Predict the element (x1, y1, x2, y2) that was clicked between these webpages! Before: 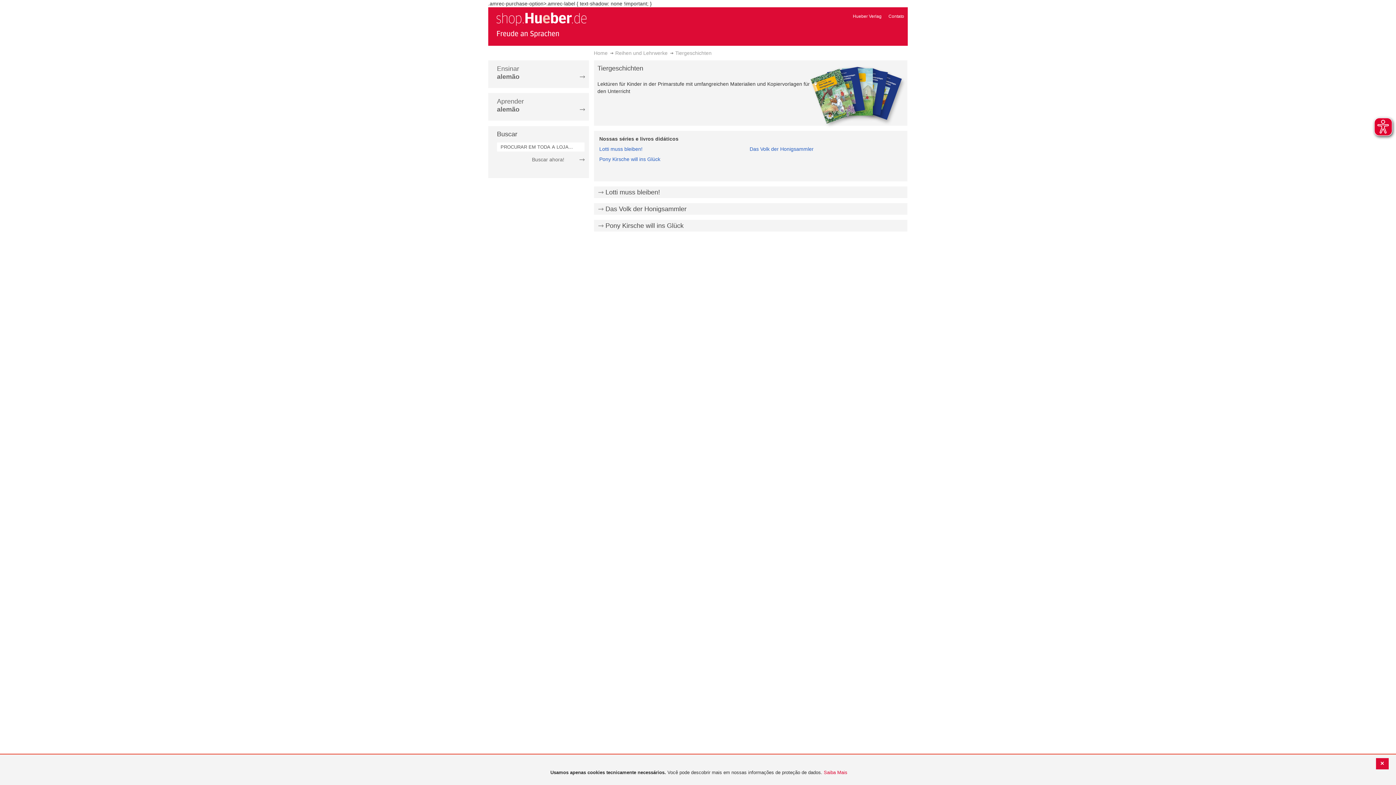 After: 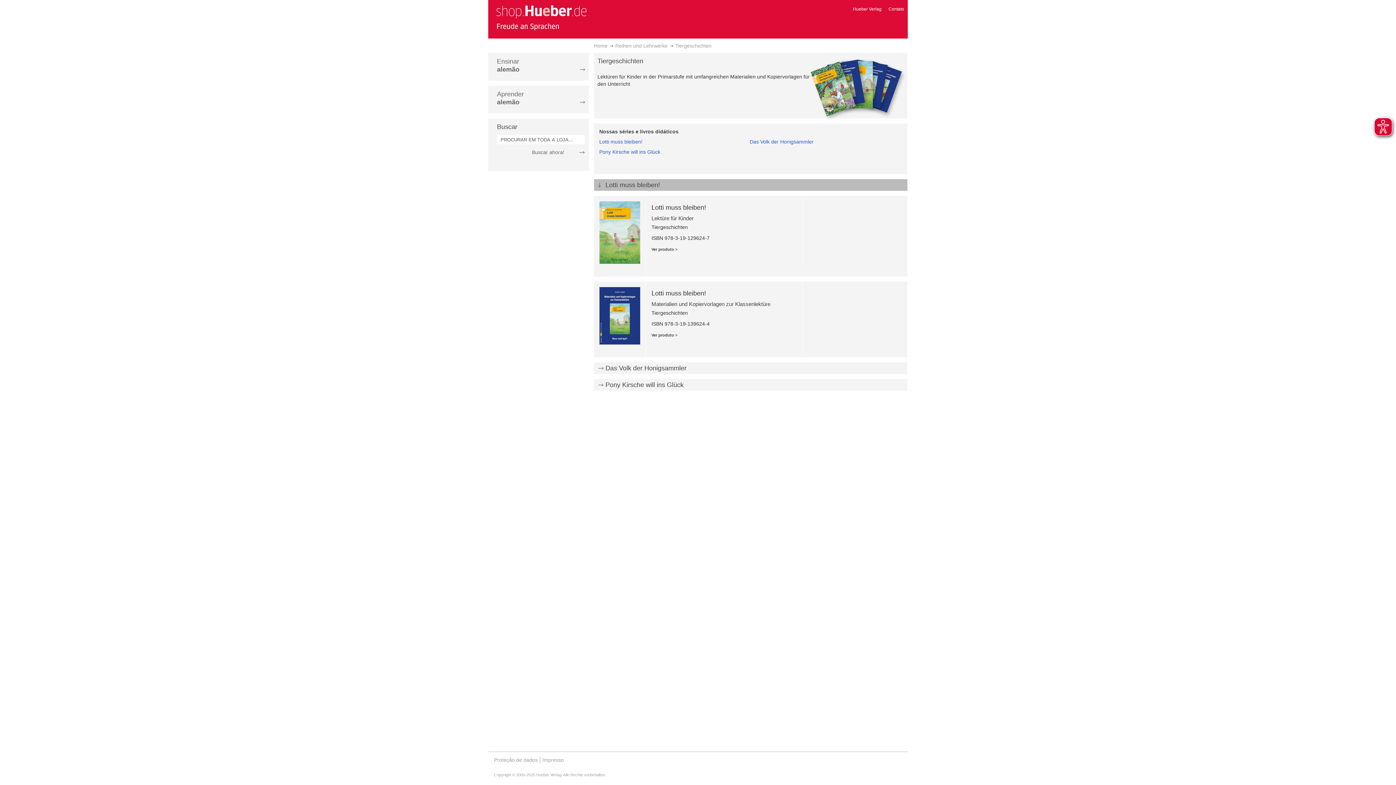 Action: bbox: (599, 146, 642, 152) label: Lotti muss bleiben!